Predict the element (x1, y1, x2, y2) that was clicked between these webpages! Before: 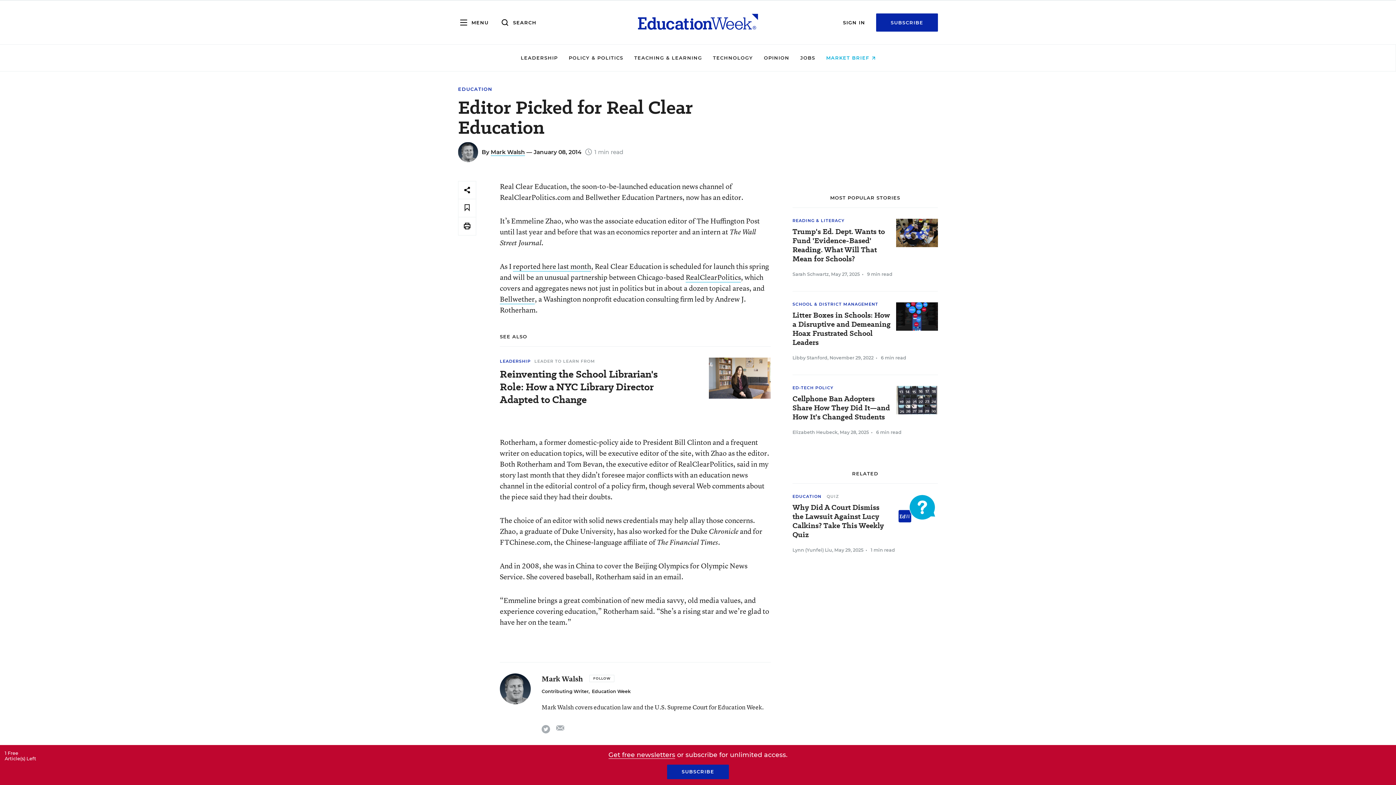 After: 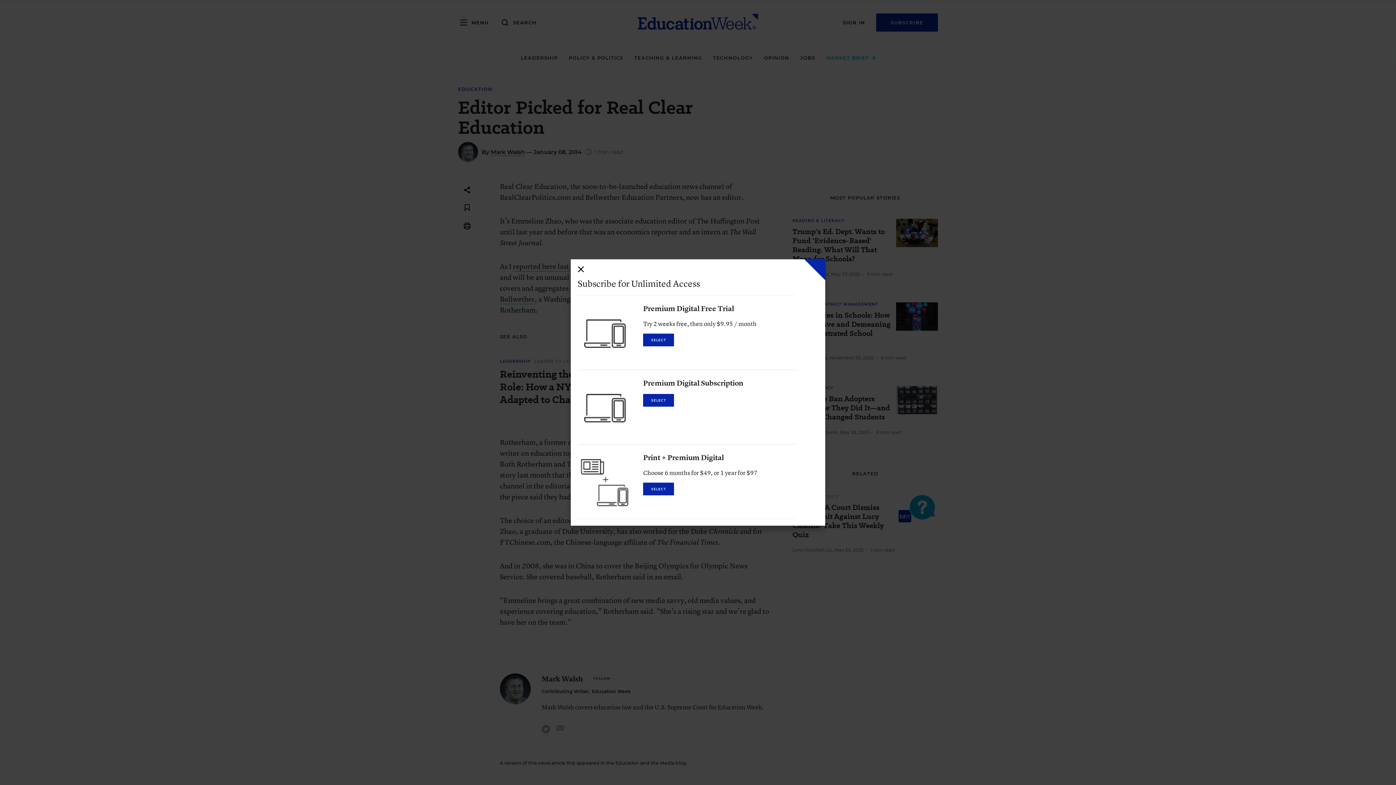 Action: label: SUBSCRIBE bbox: (876, 13, 938, 31)